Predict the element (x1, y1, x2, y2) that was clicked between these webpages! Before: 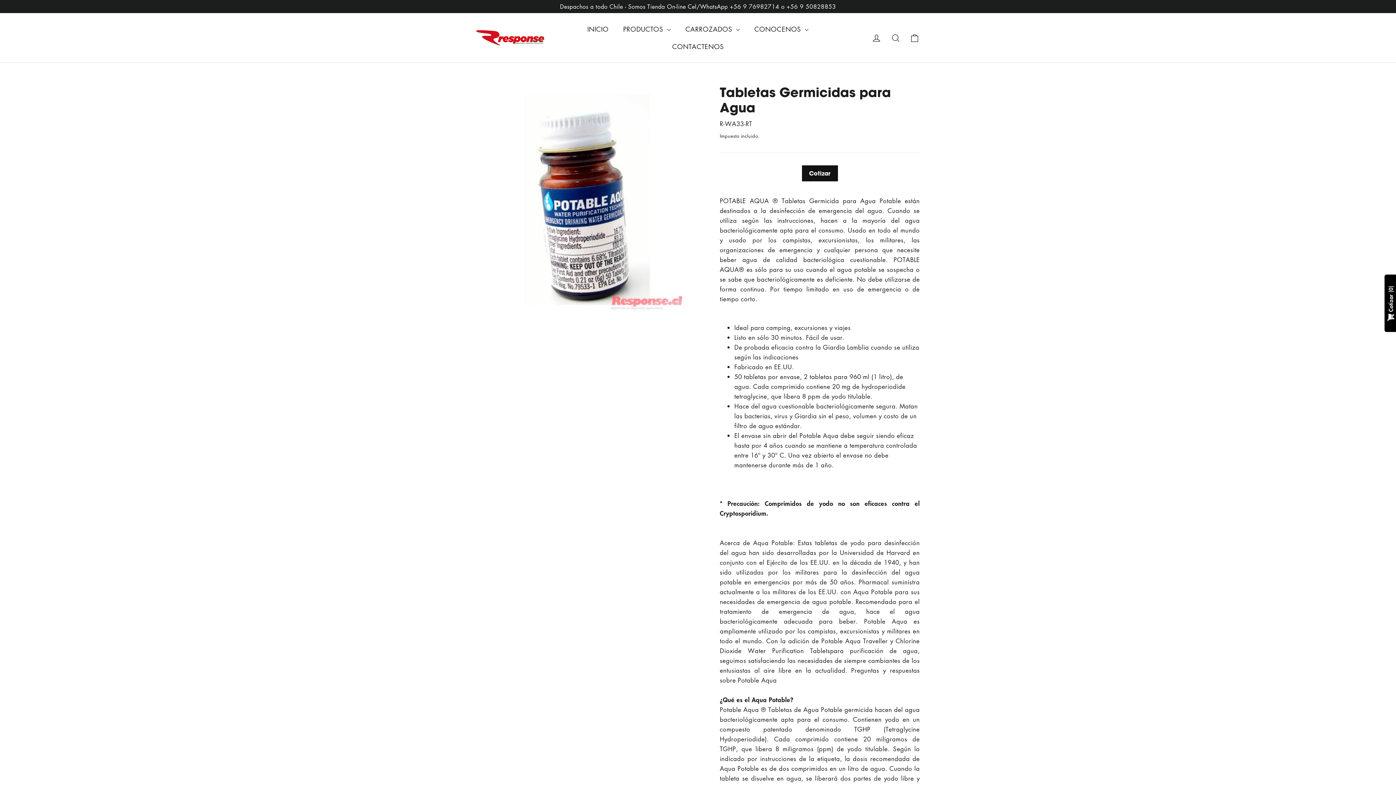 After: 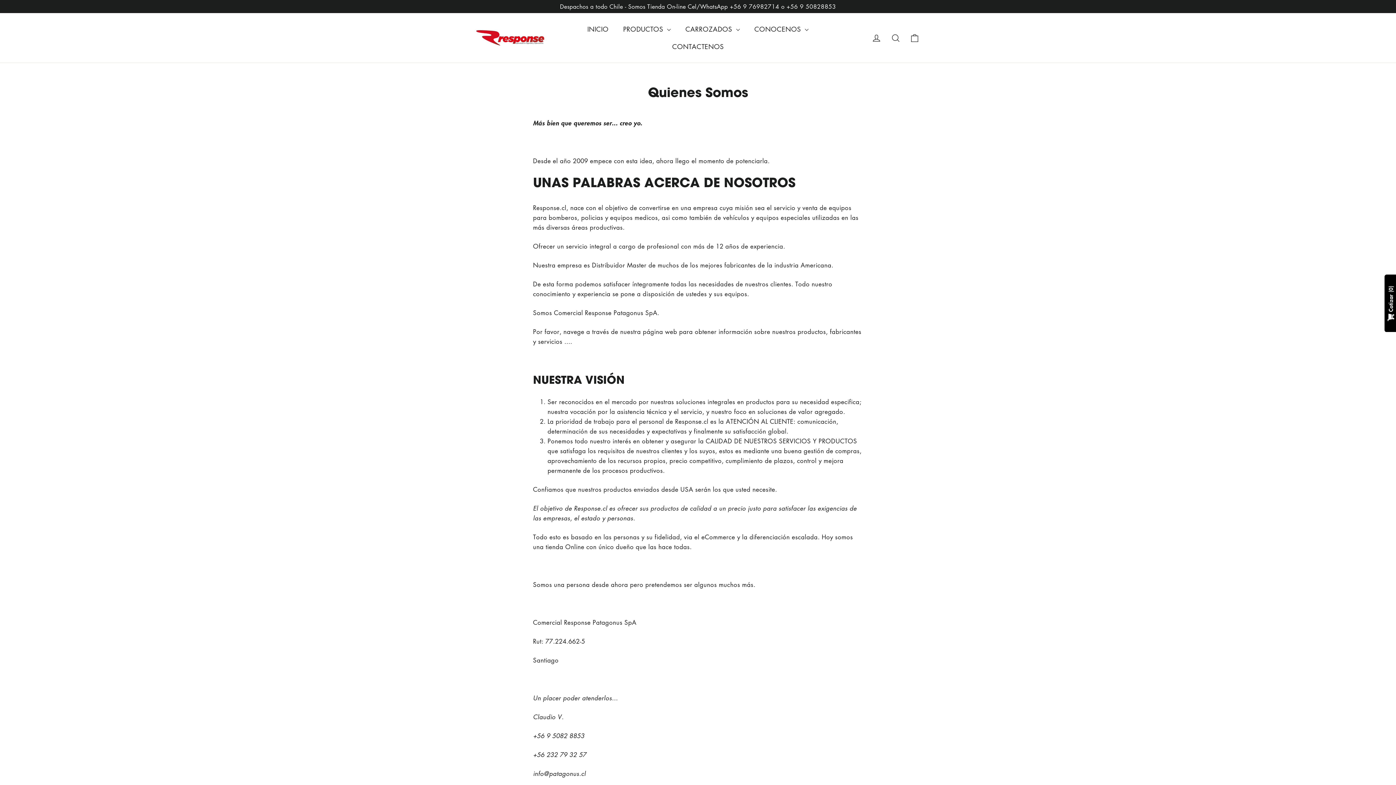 Action: bbox: (747, 20, 816, 37) label: CONOCENOS 